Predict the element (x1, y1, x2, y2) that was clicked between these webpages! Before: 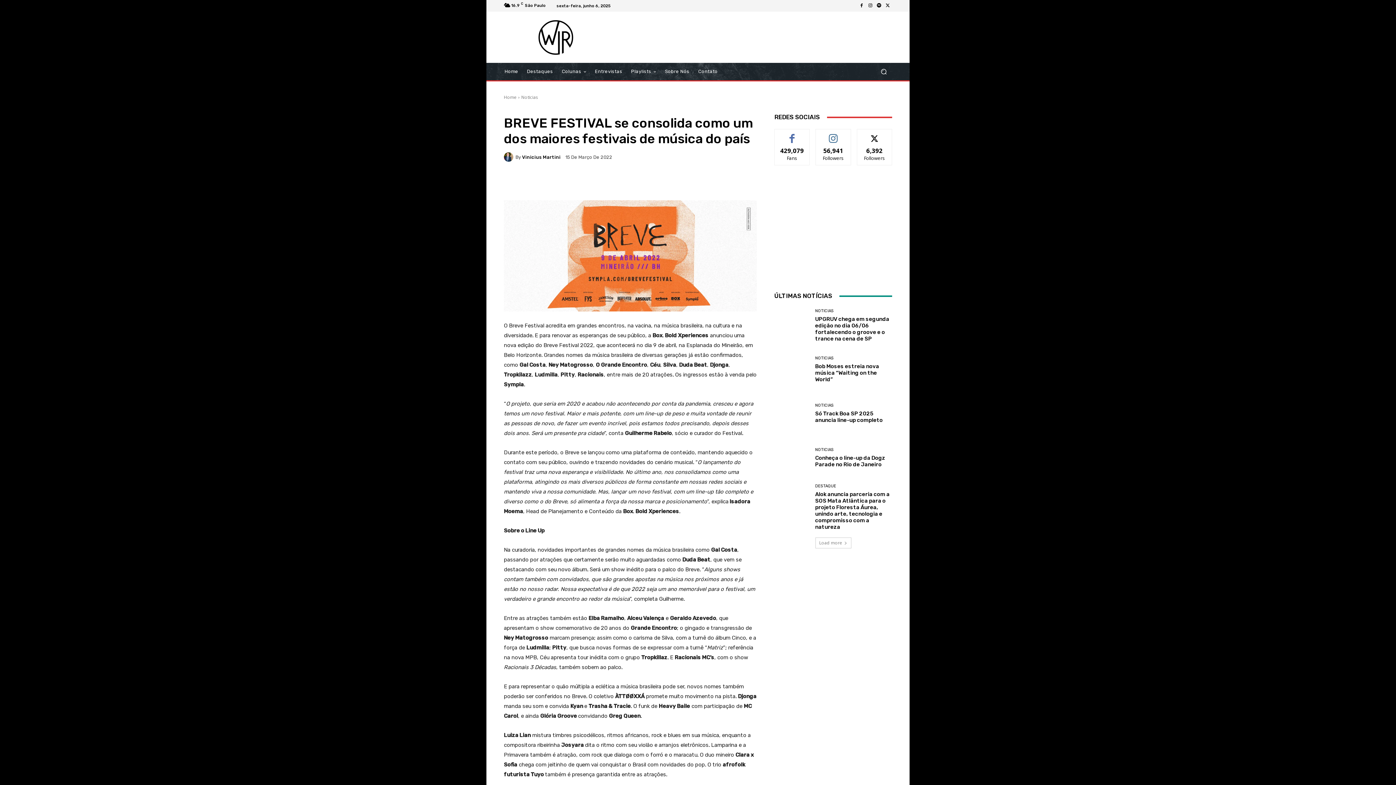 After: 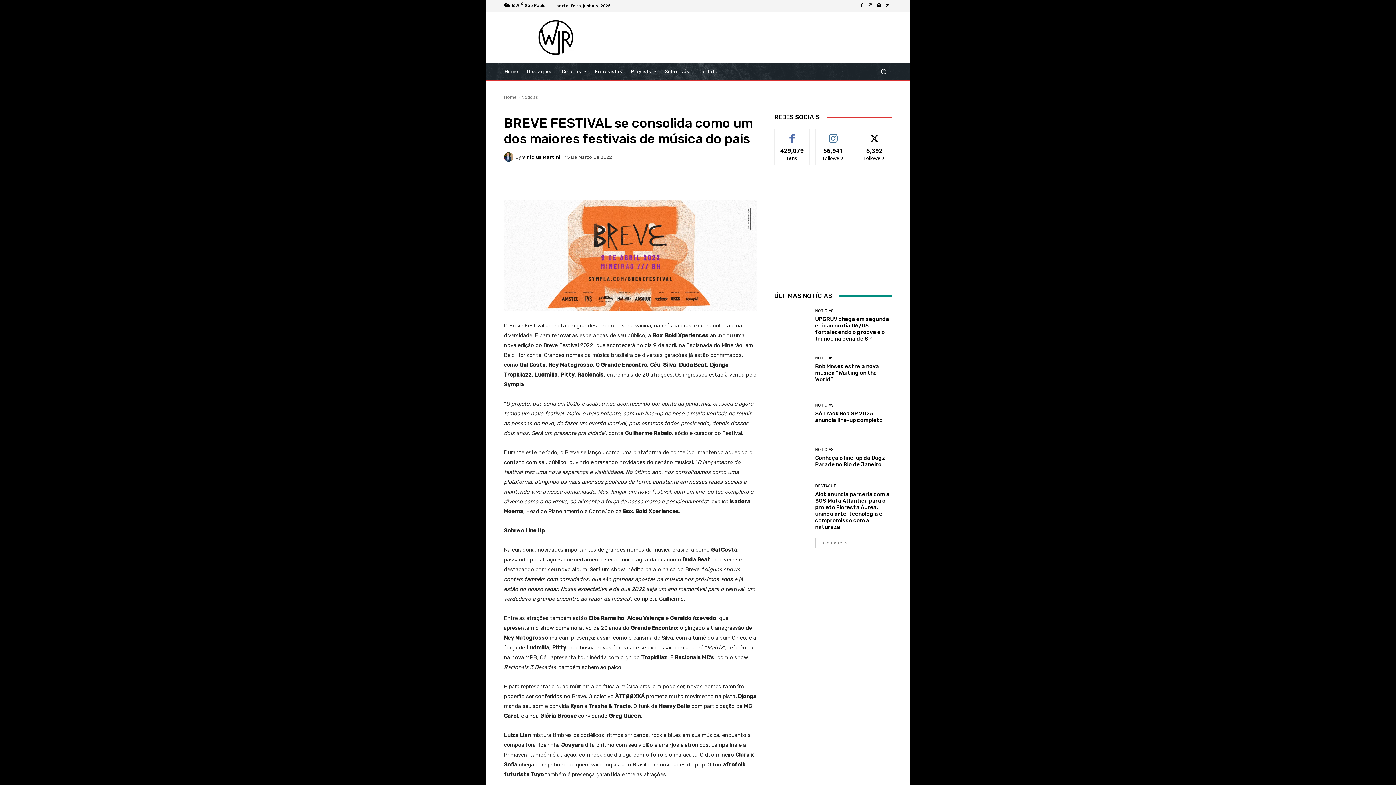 Action: label: Search bbox: (875, 63, 892, 80)